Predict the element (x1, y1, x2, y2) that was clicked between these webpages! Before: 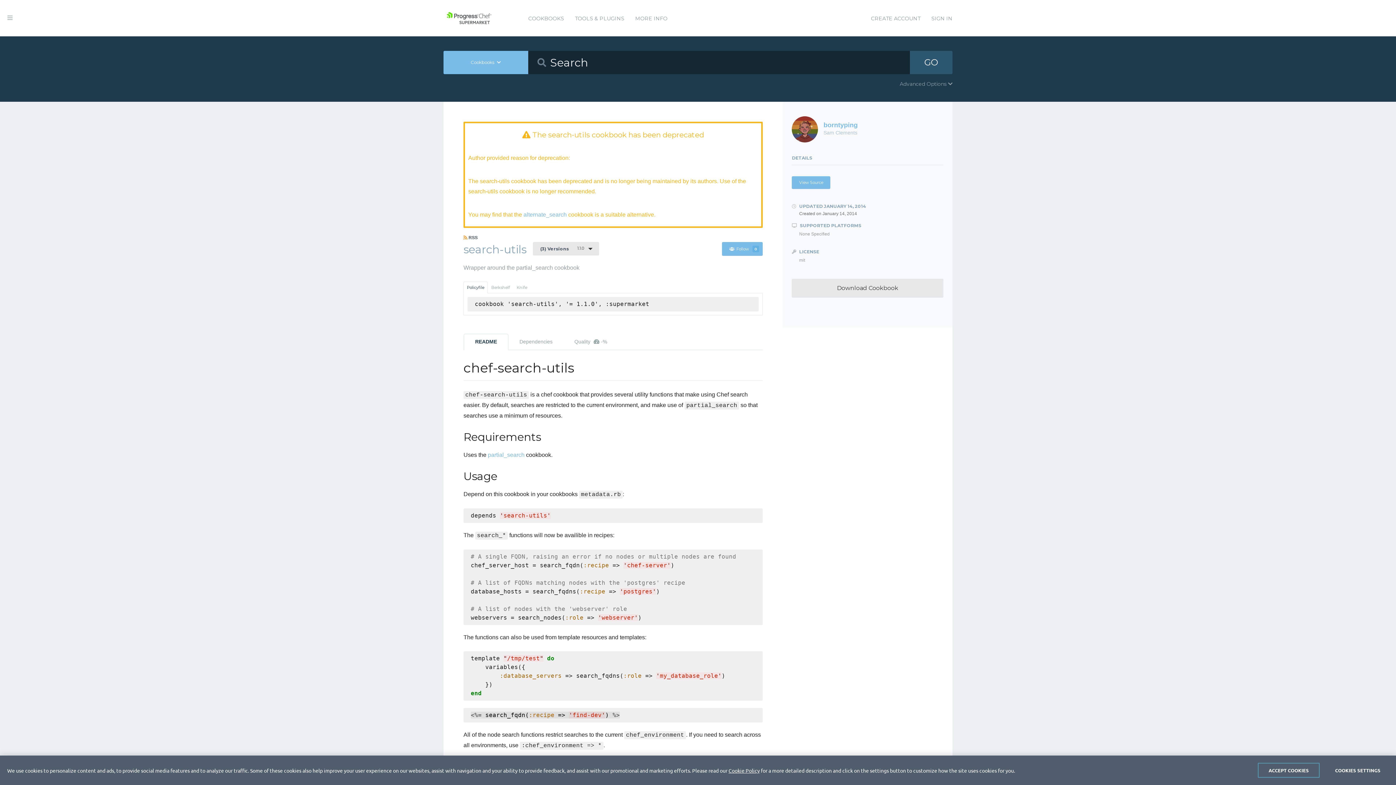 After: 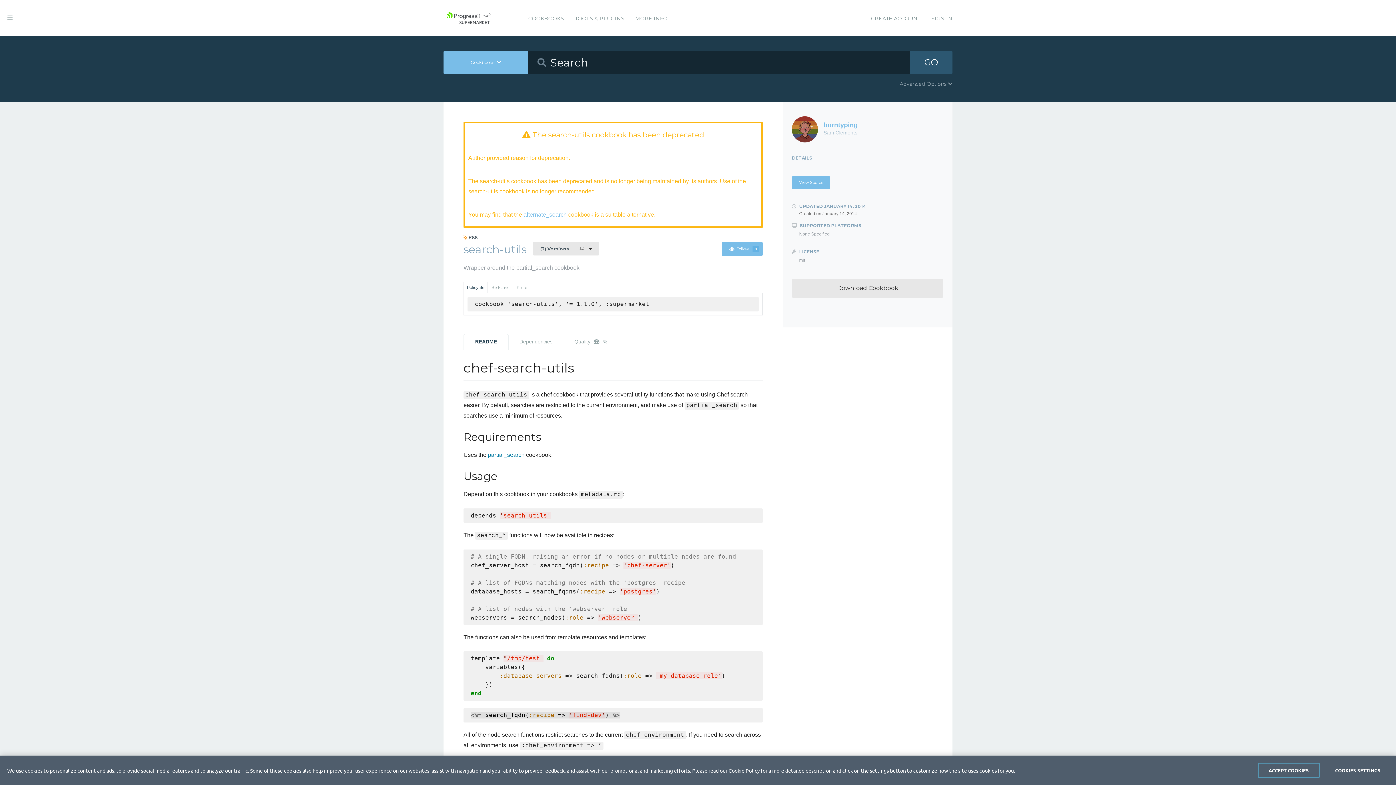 Action: bbox: (488, 452, 524, 458) label: partial_search